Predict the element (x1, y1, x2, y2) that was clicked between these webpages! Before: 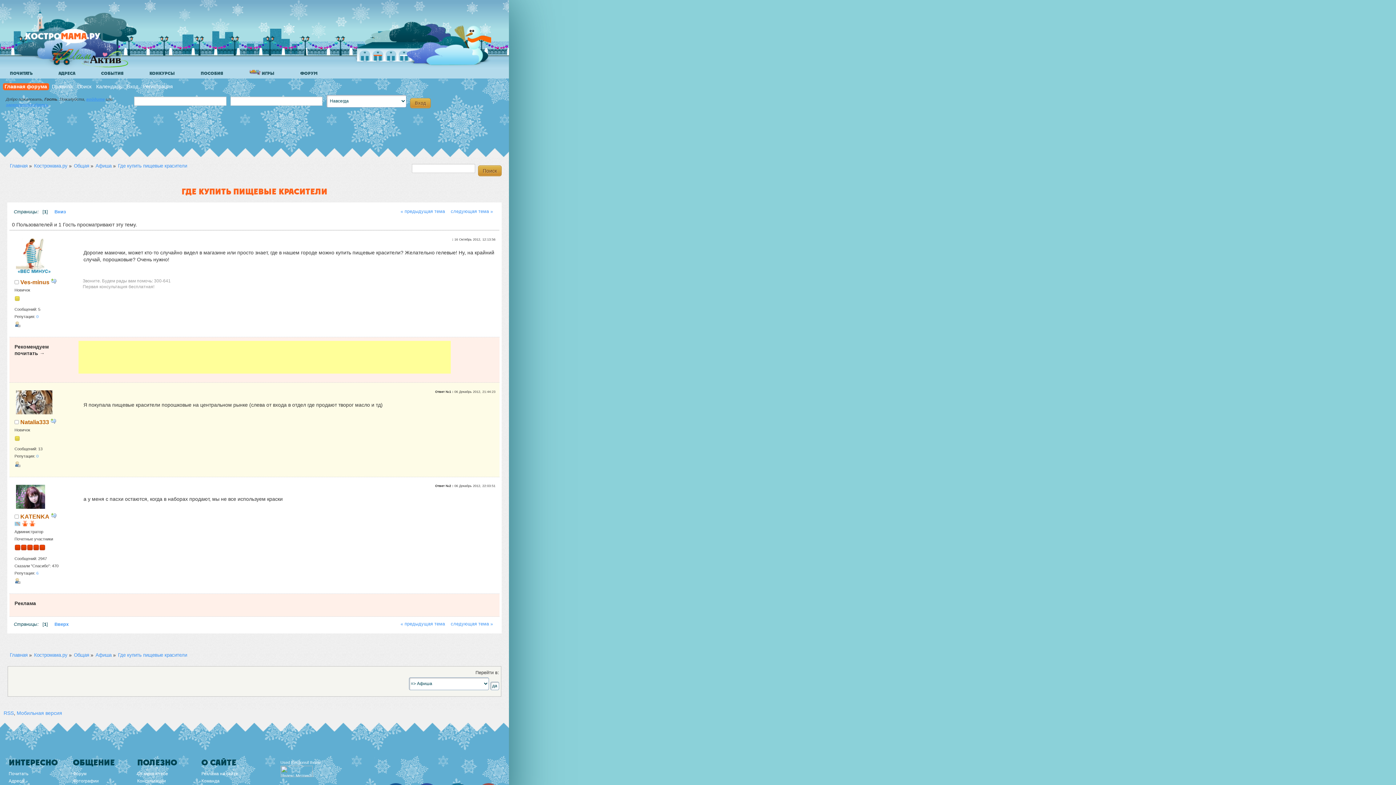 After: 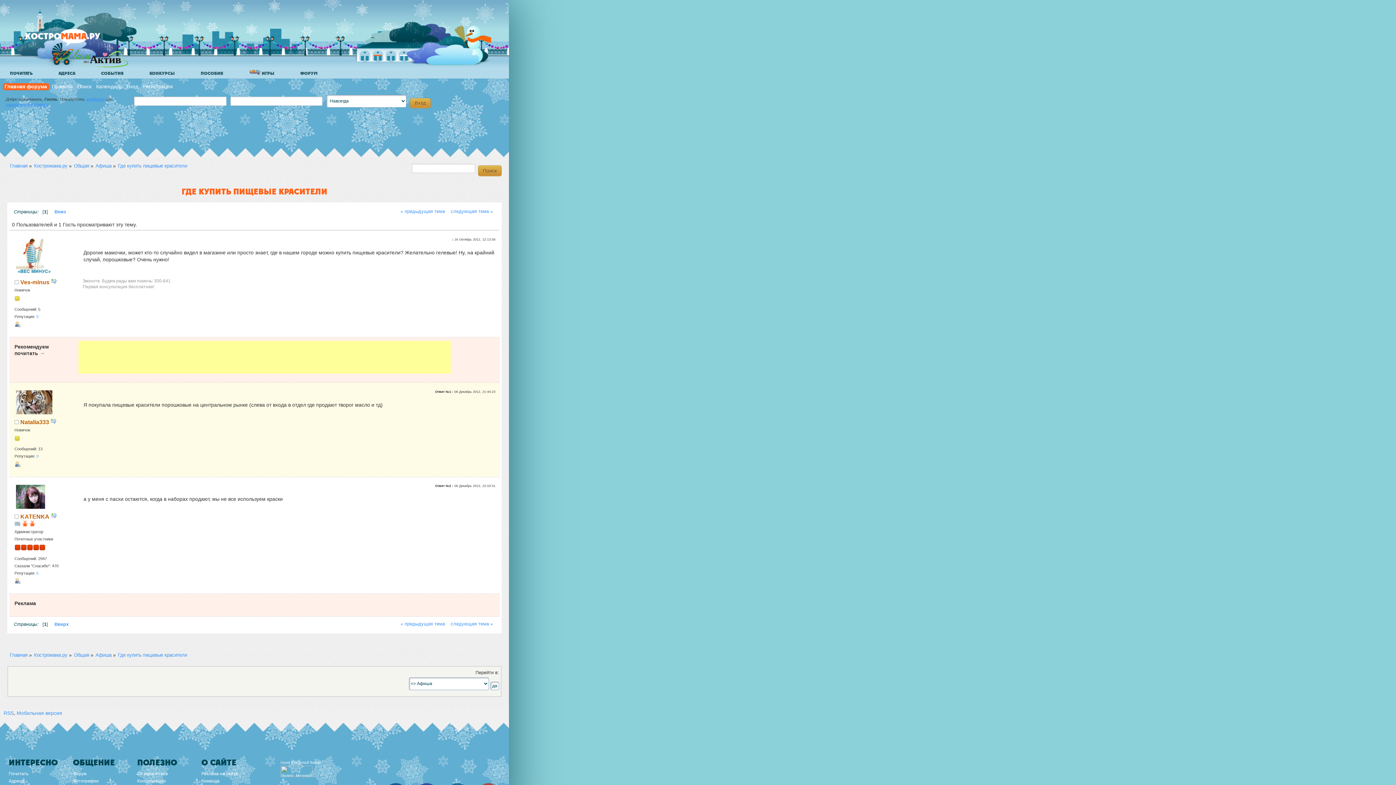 Action: bbox: (50, 418, 56, 425)